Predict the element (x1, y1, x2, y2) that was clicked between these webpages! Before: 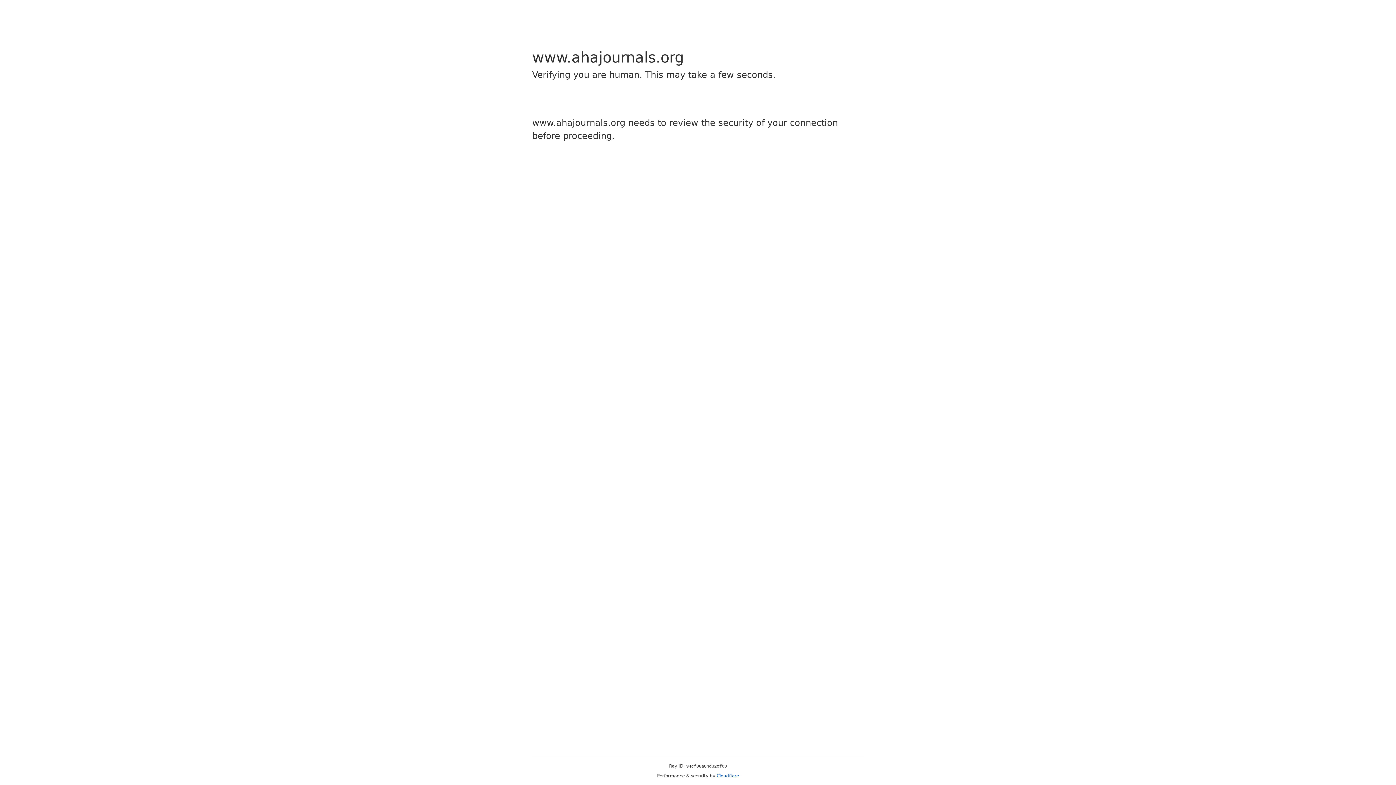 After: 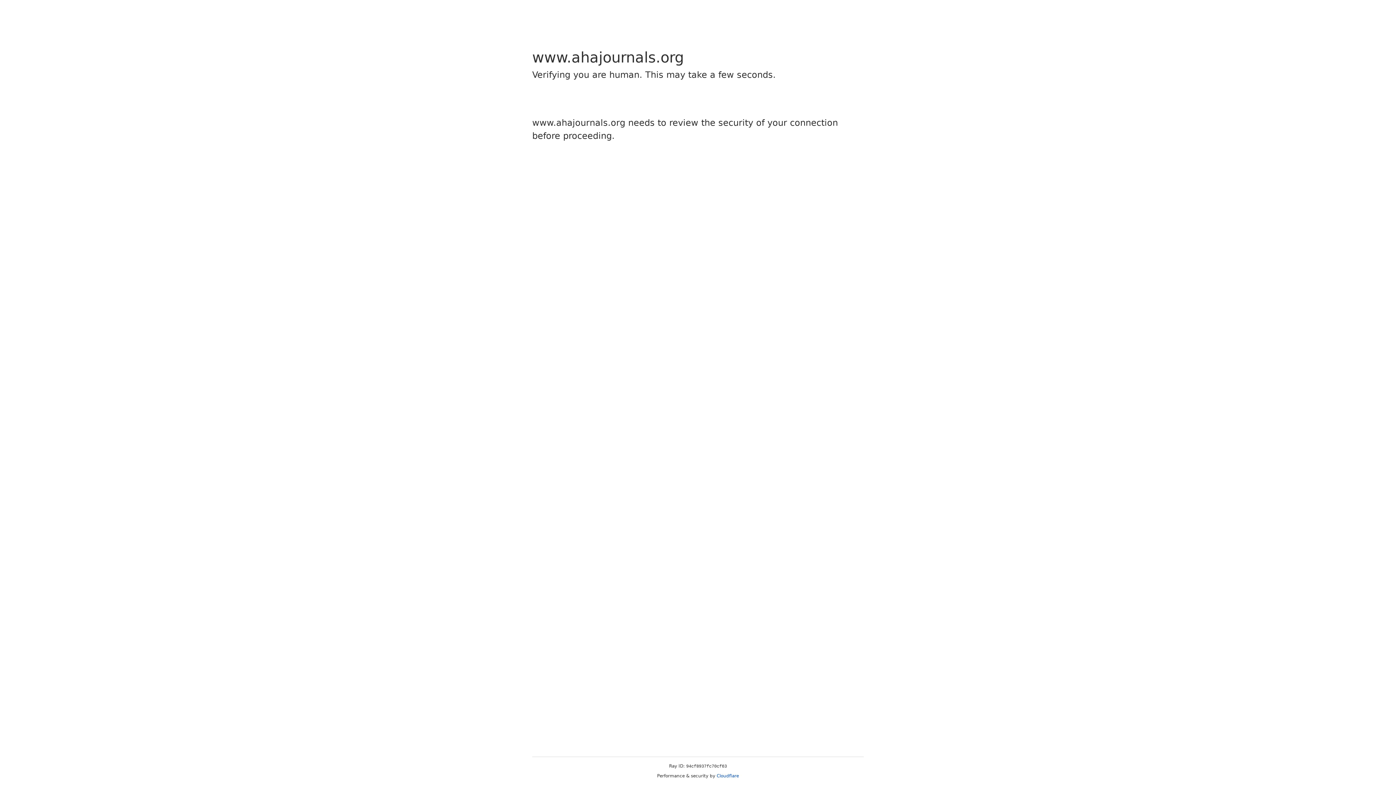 Action: bbox: (716, 773, 739, 778) label: Cloudflare